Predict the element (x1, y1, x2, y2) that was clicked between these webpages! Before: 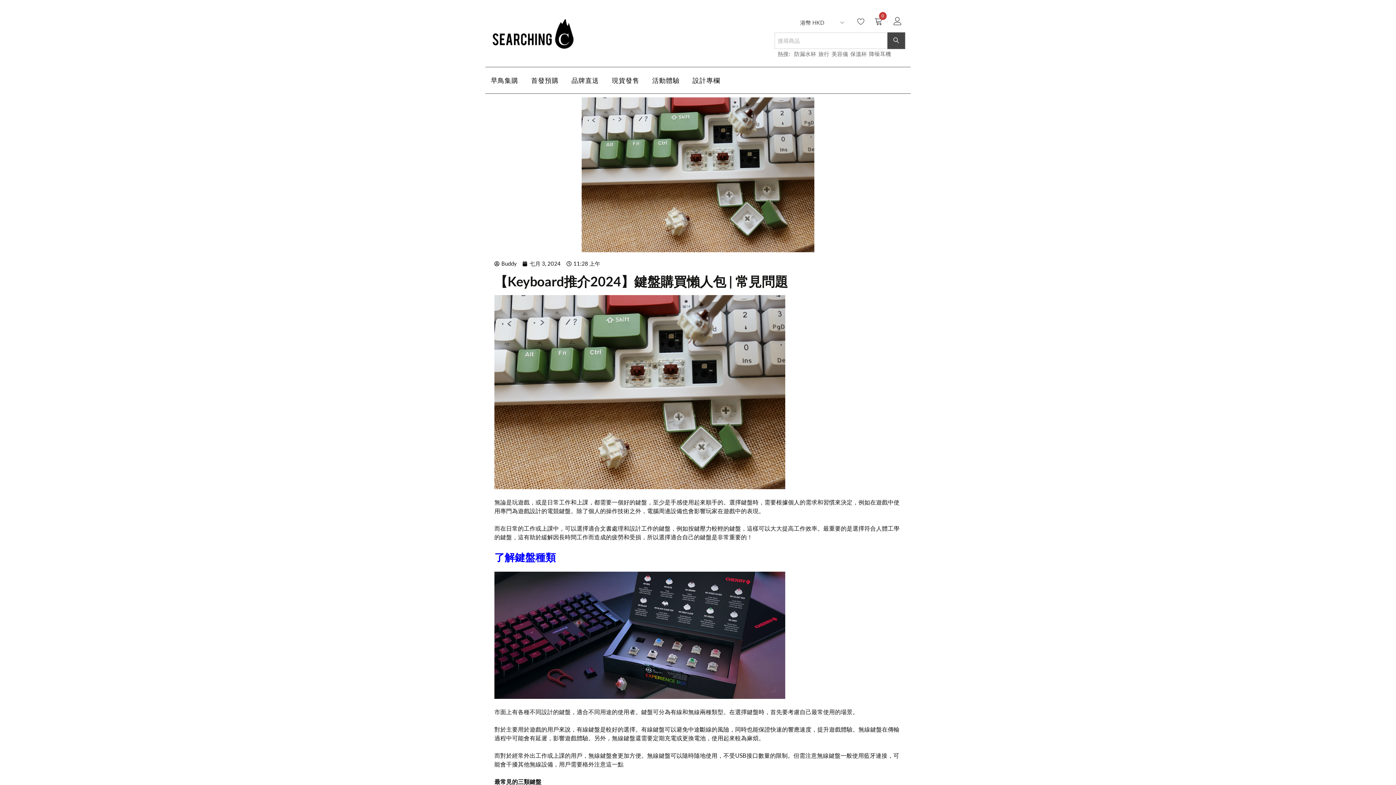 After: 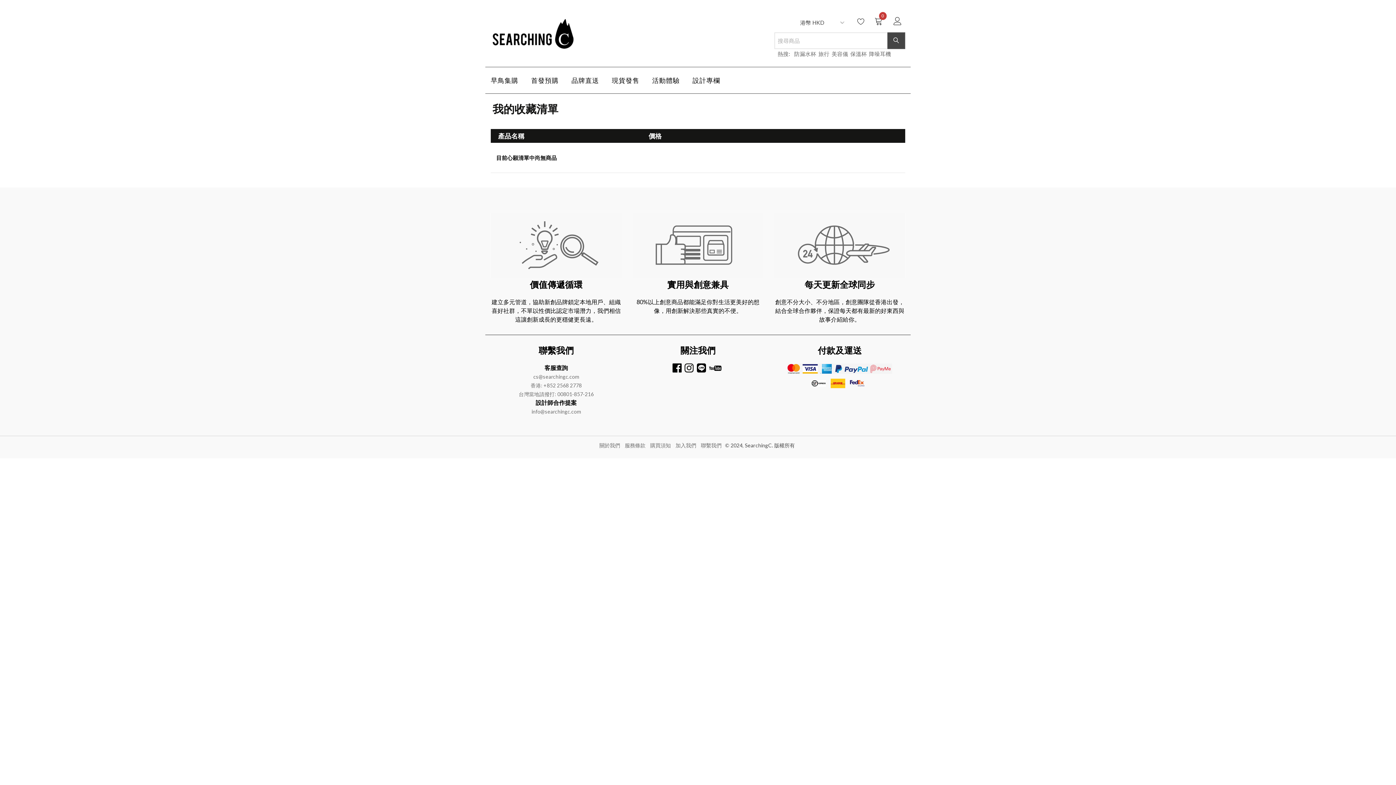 Action: bbox: (857, 17, 864, 25)